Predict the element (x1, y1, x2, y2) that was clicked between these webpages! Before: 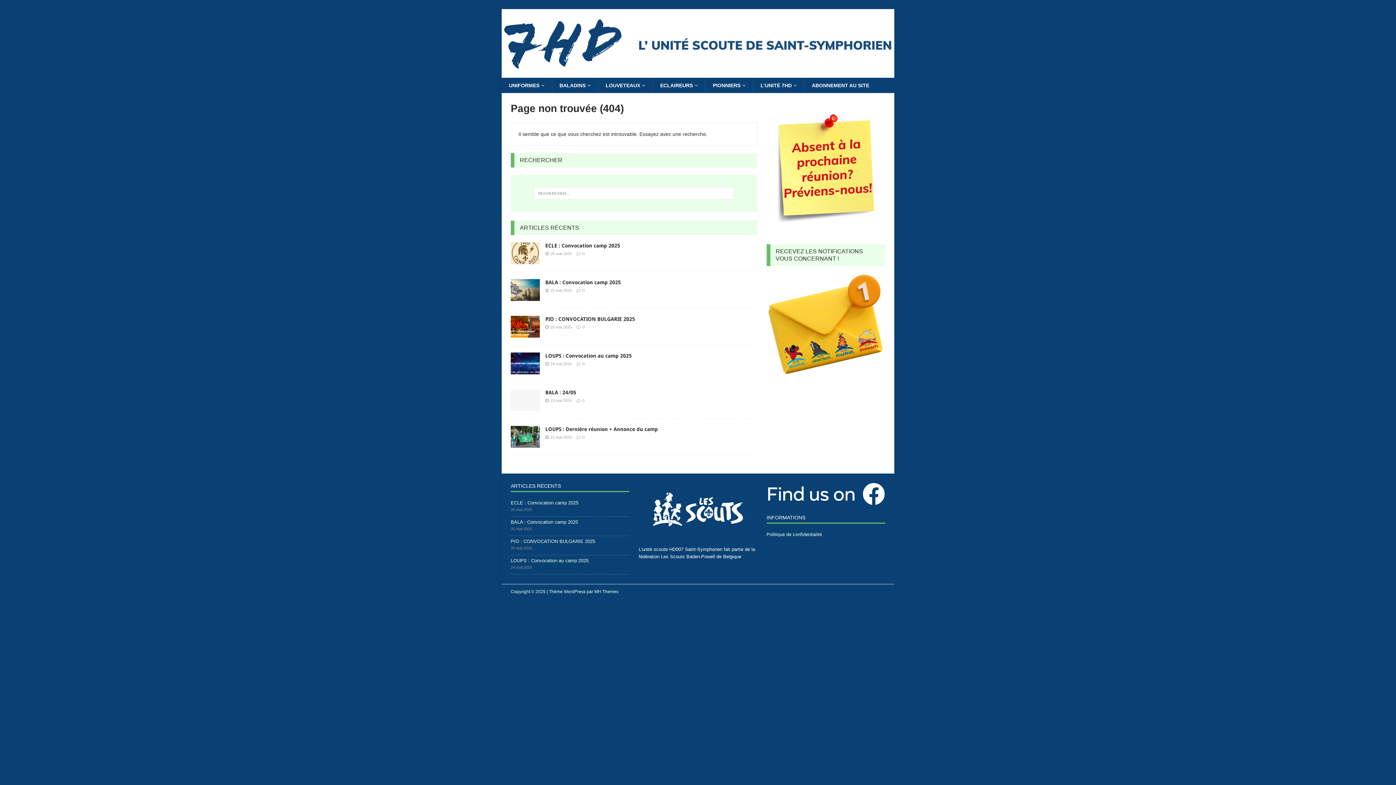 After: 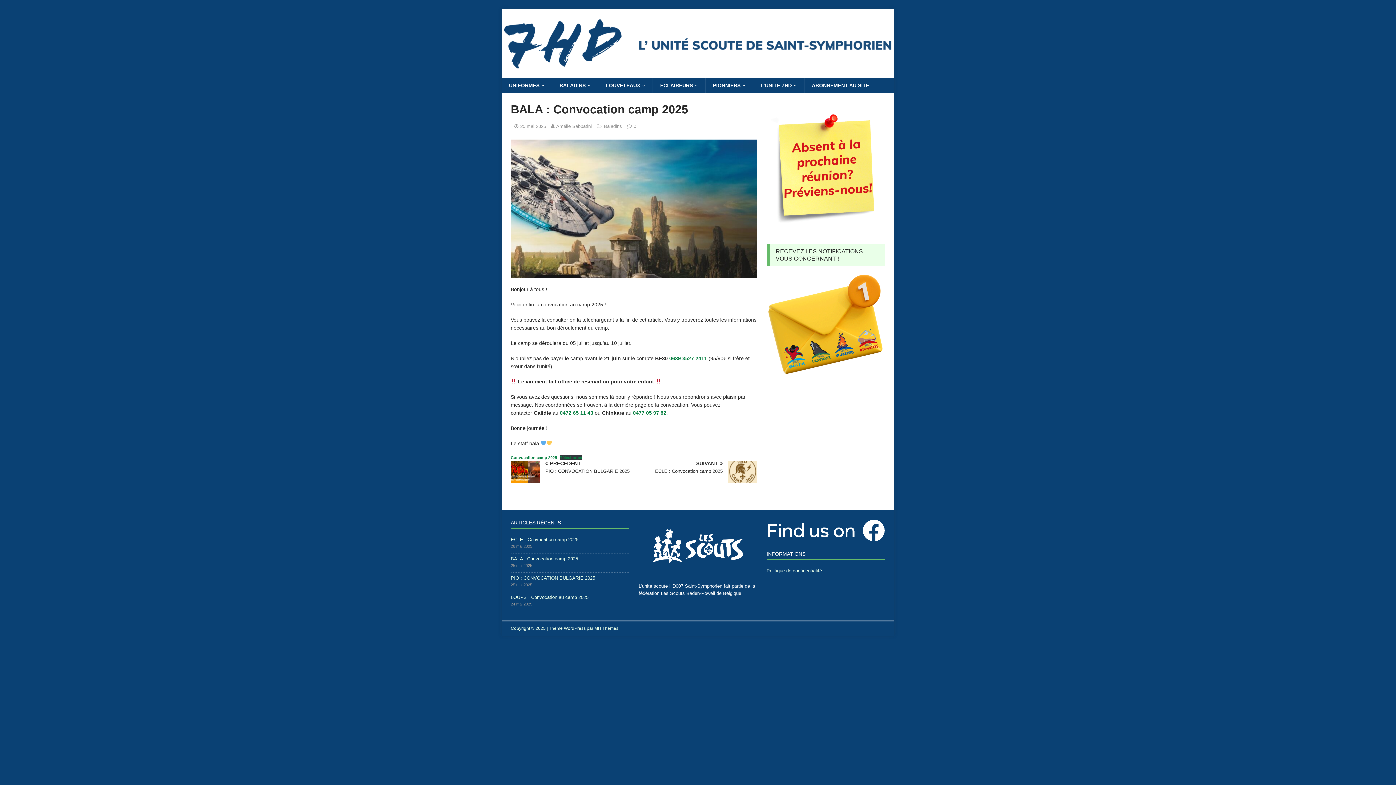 Action: label: 0 bbox: (582, 288, 584, 292)